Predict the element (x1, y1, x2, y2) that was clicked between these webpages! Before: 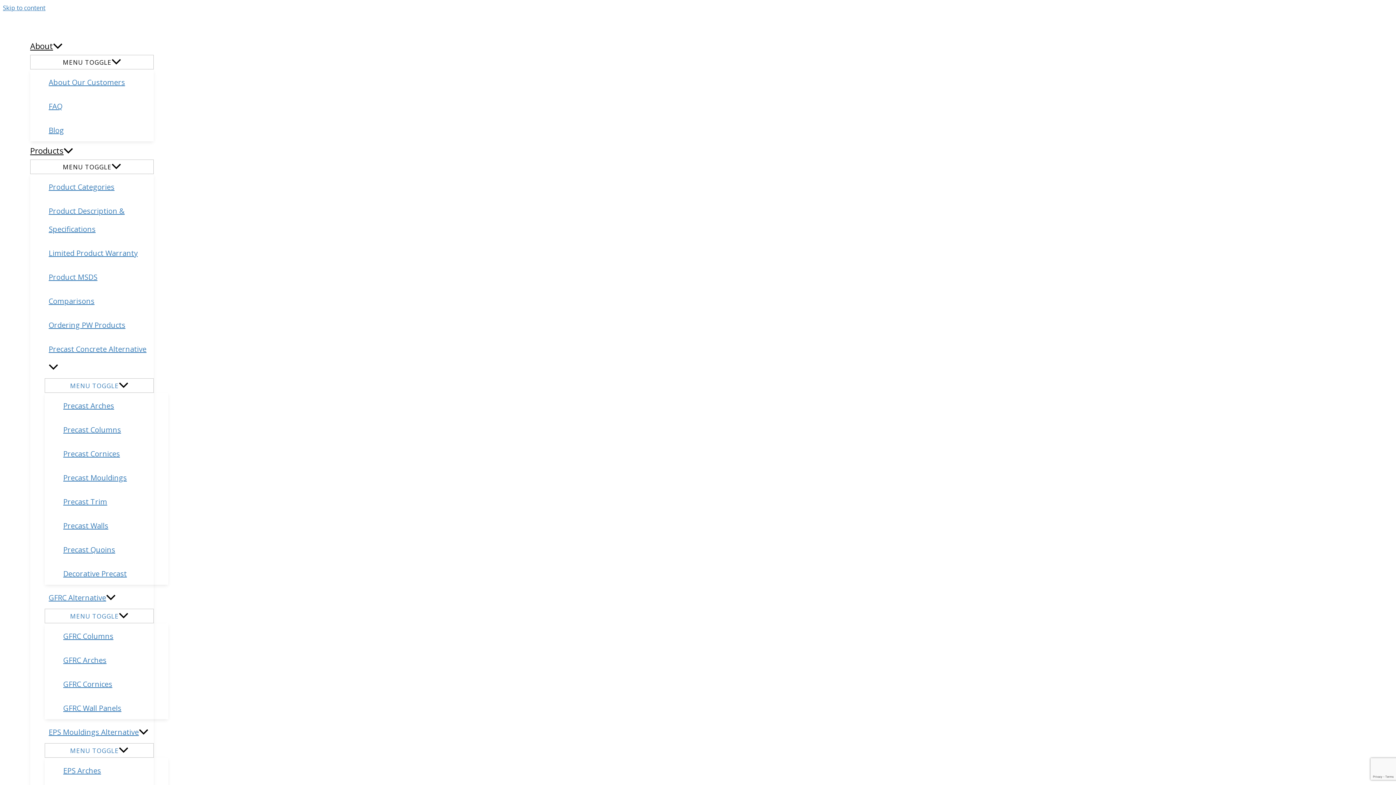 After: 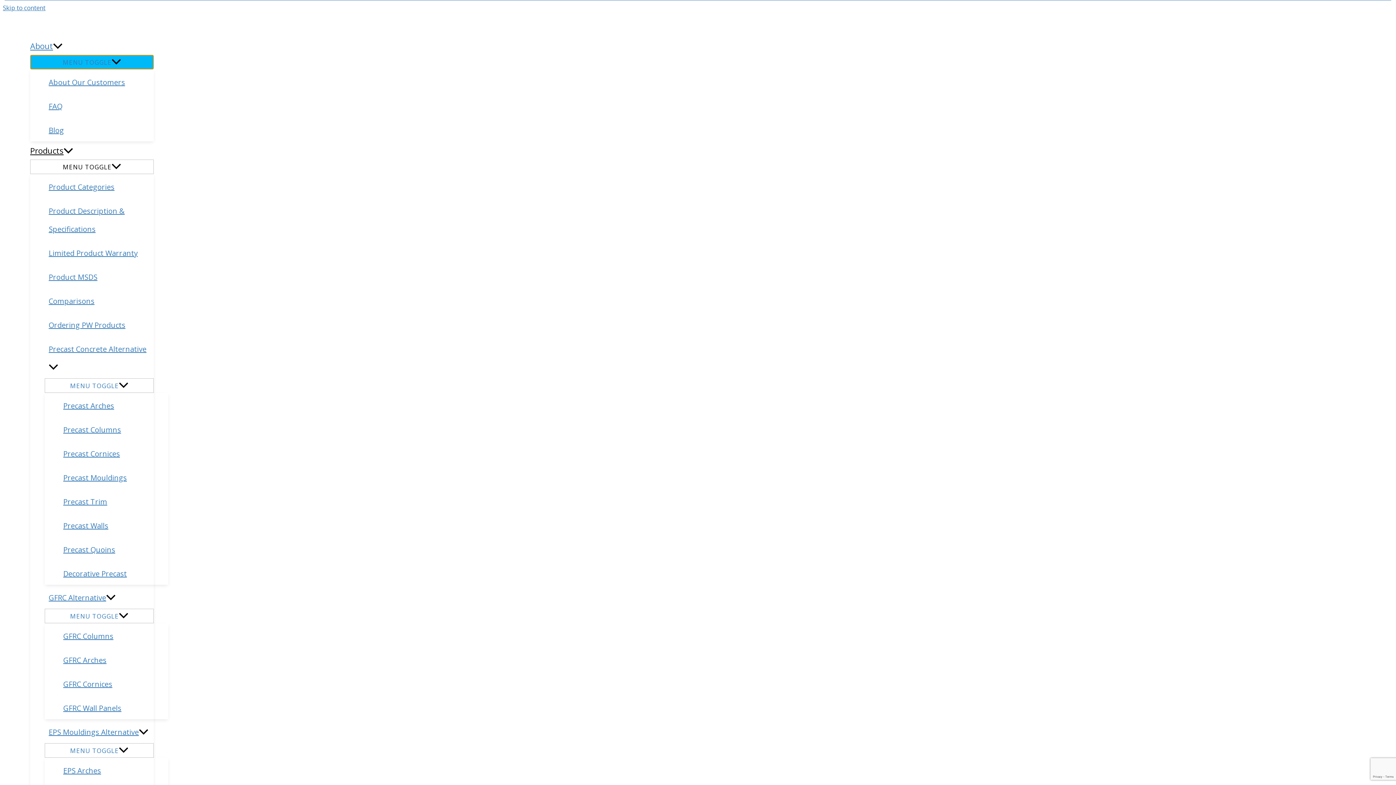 Action: label: MENU TOGGLE bbox: (30, 54, 153, 69)